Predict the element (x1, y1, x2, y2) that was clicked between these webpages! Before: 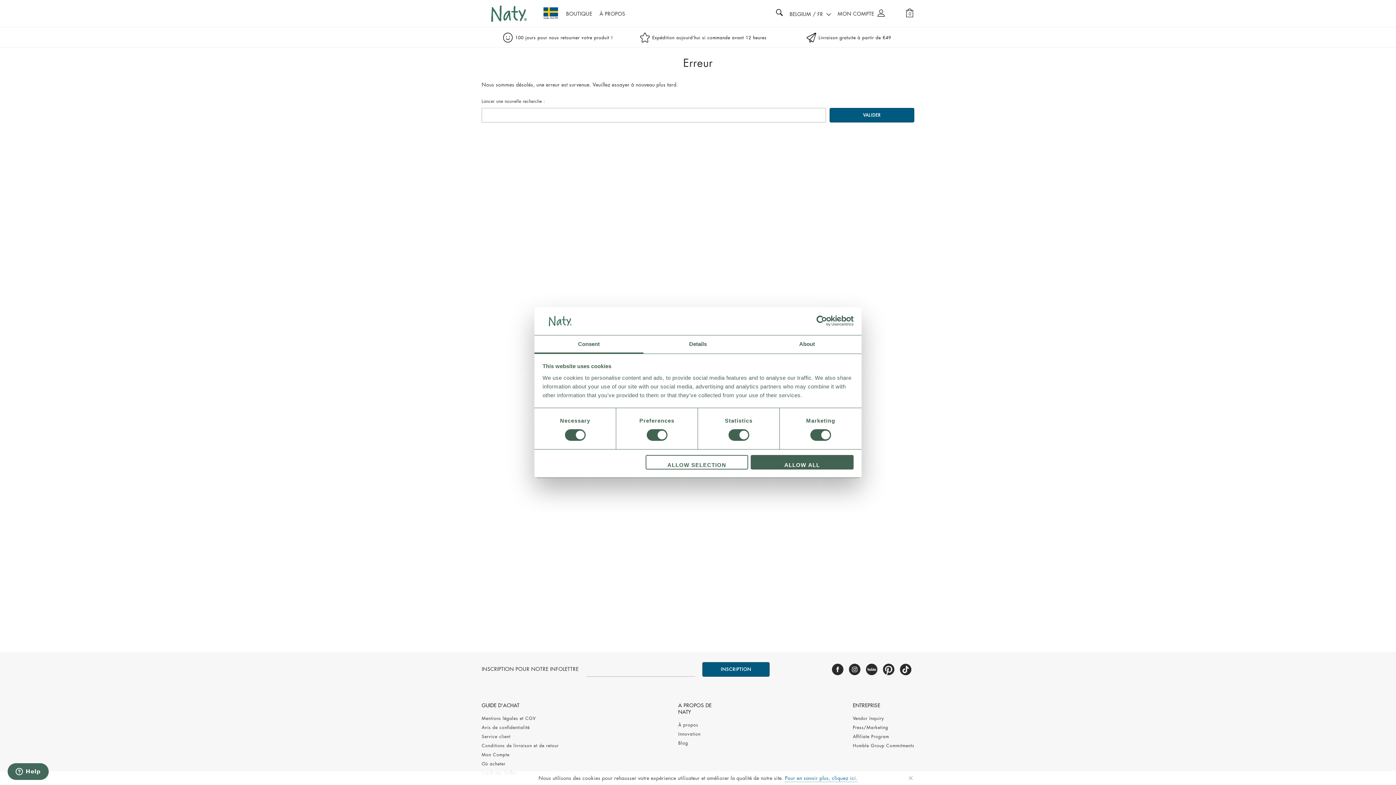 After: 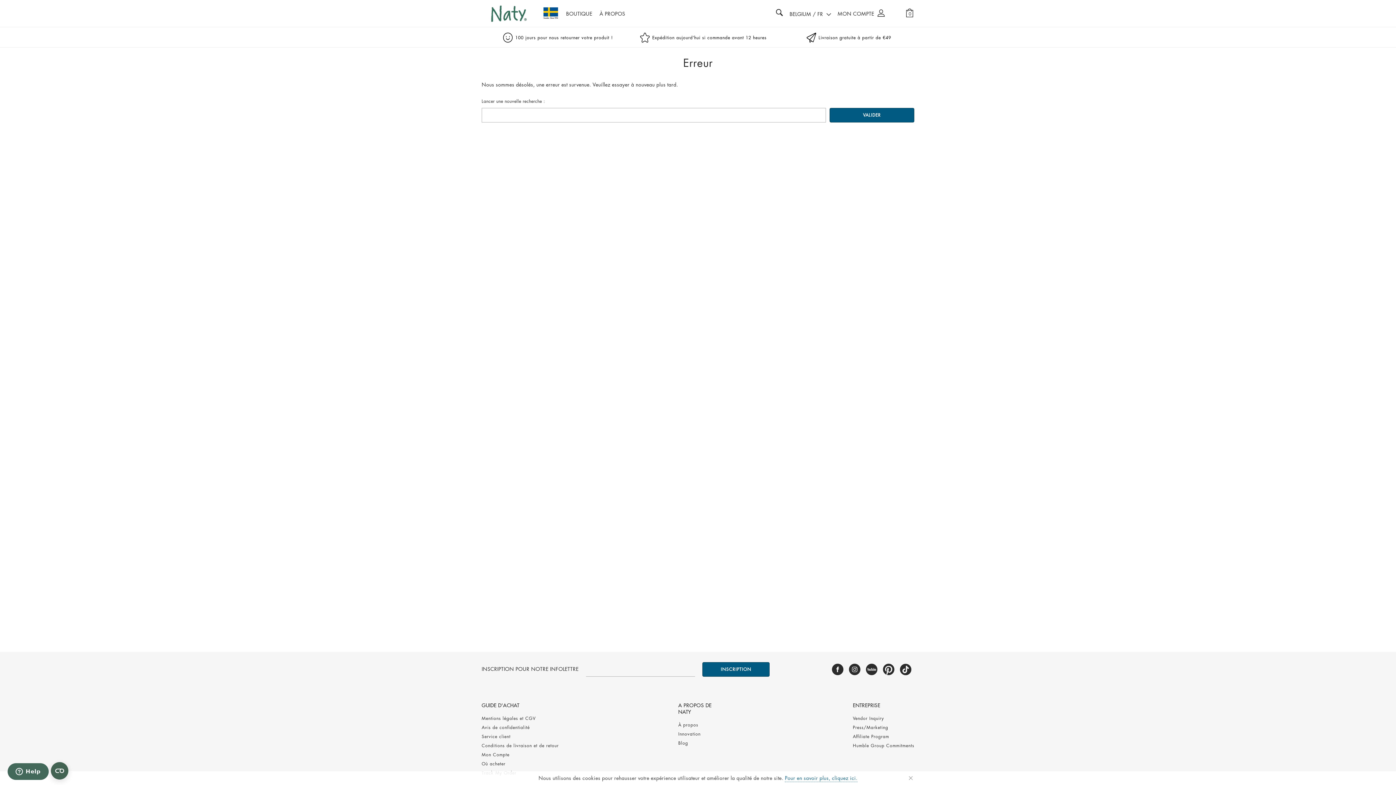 Action: bbox: (645, 455, 748, 469) label: ALLOW SELECTION